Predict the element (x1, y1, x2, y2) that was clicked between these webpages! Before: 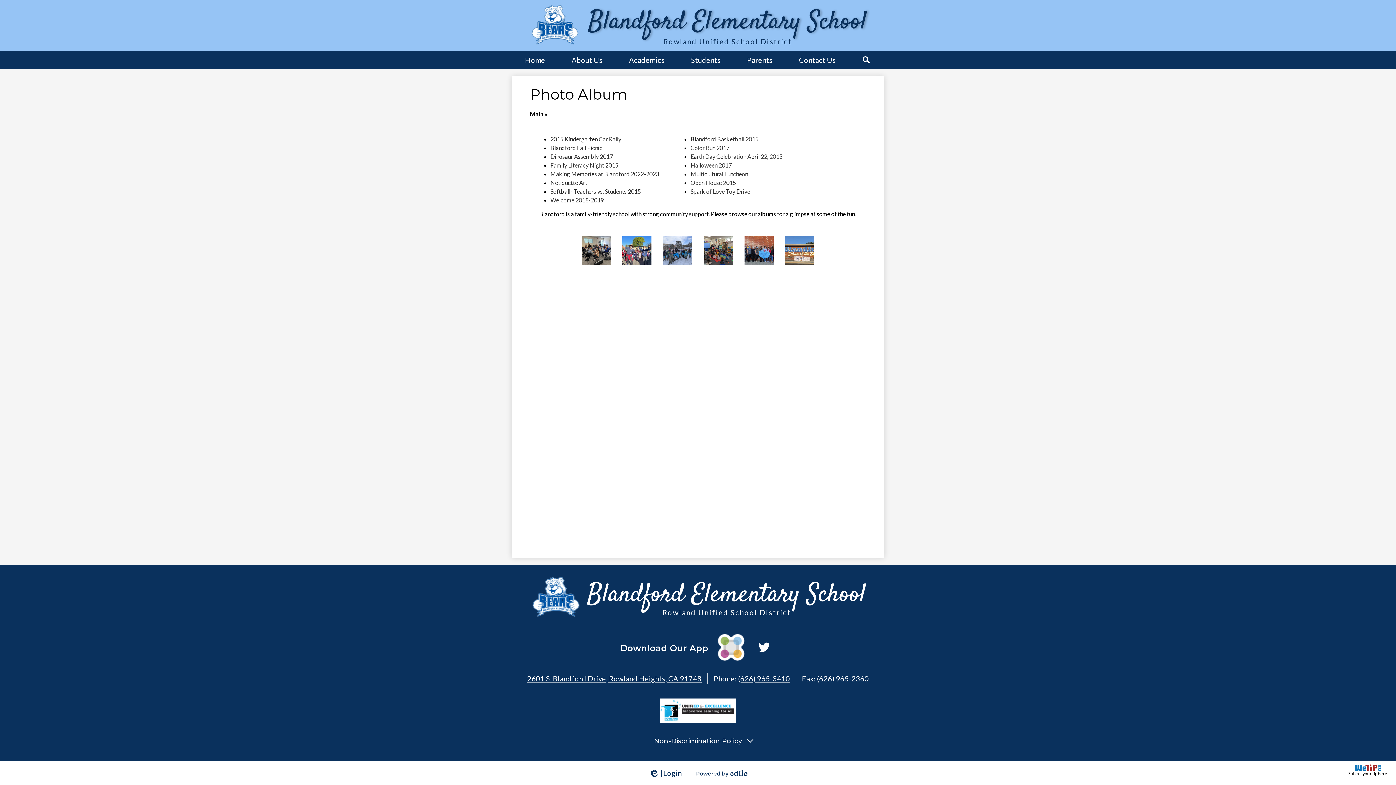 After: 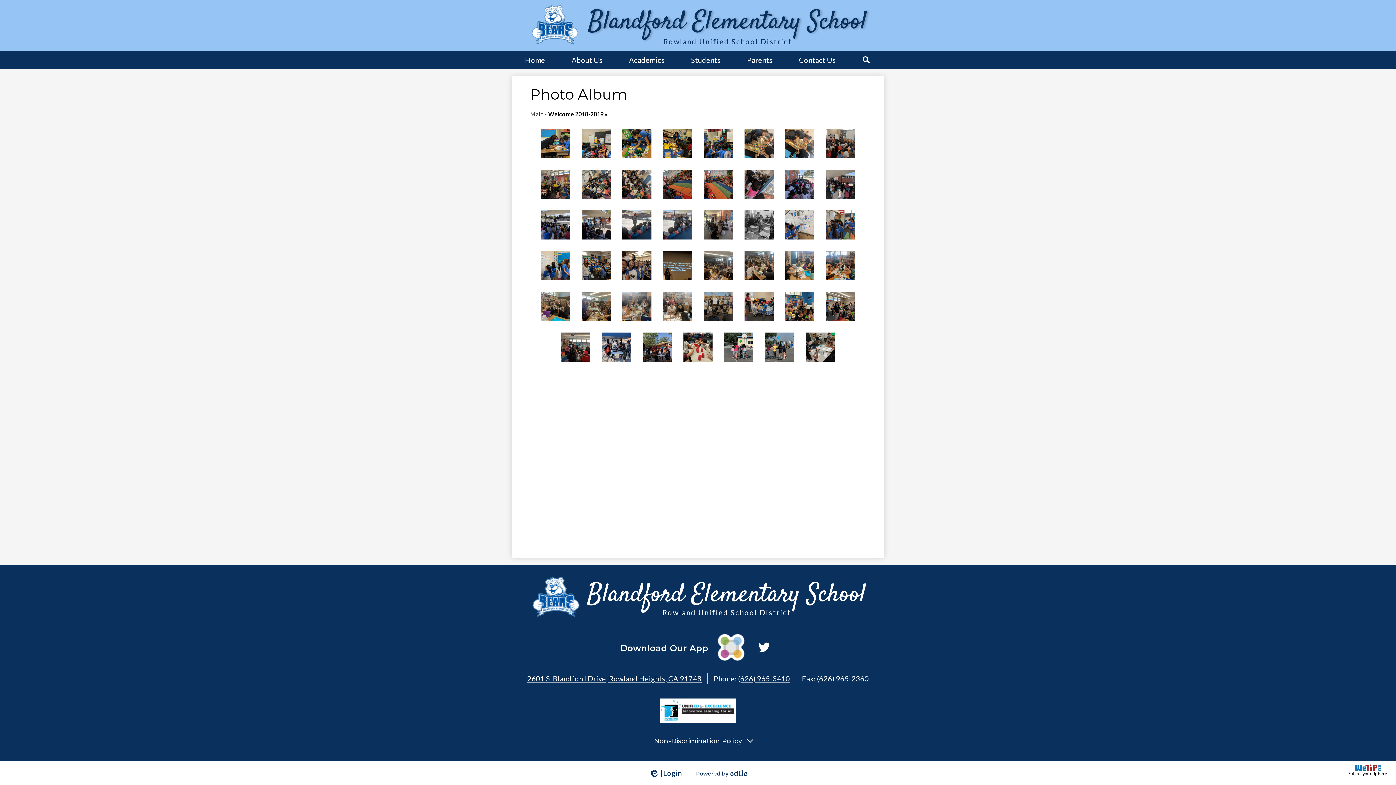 Action: label: Welcome 2018-2019 bbox: (550, 196, 604, 203)